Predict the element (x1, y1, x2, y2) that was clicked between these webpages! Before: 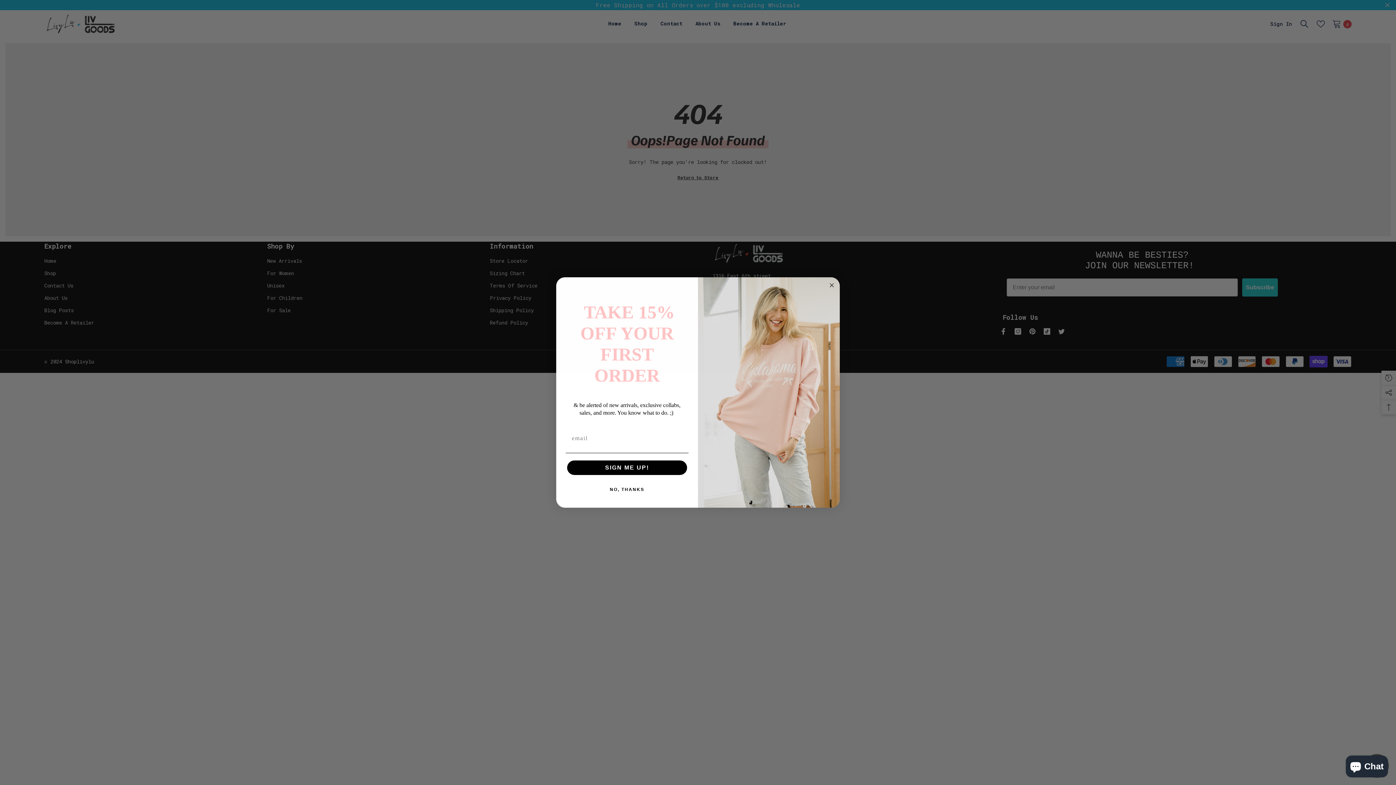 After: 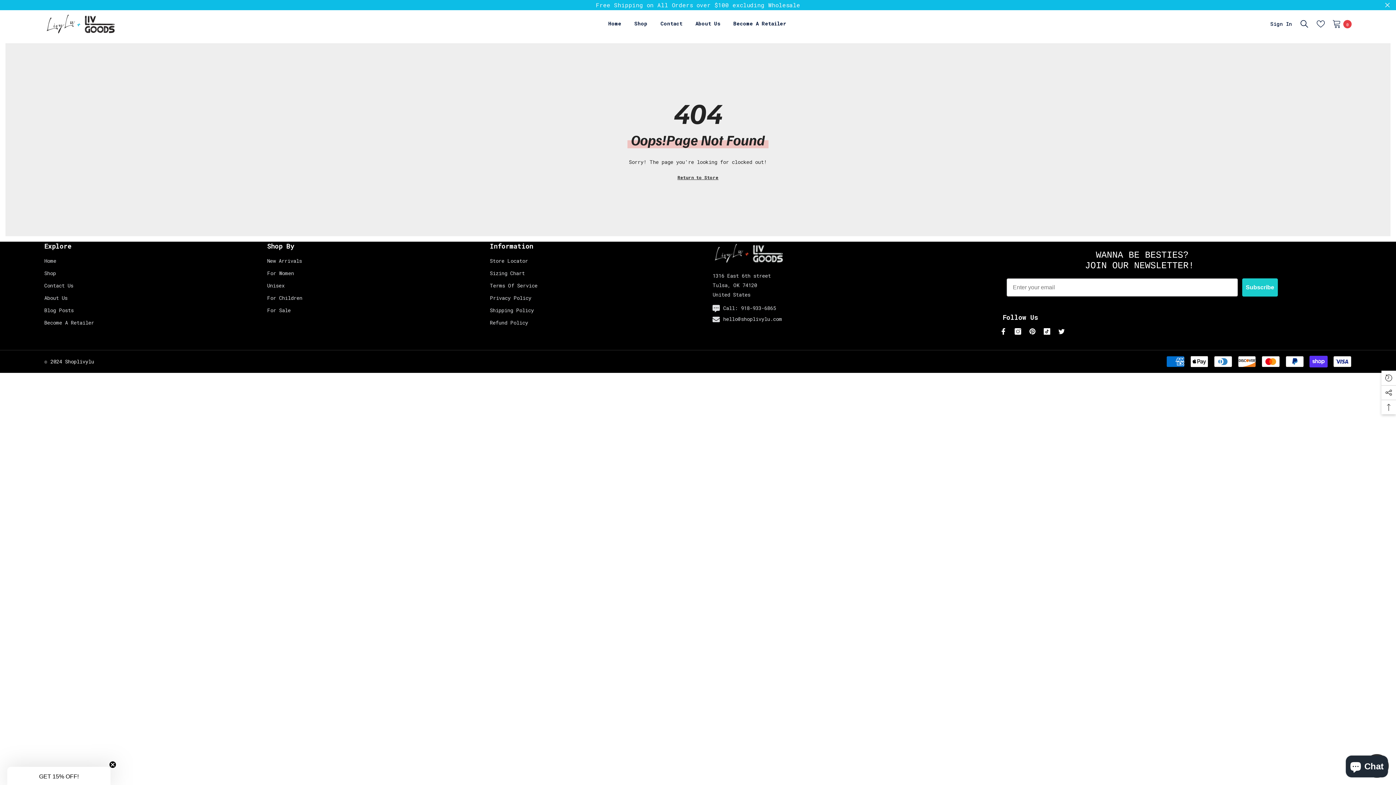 Action: bbox: (827, 281, 836, 289) label: Close dialog